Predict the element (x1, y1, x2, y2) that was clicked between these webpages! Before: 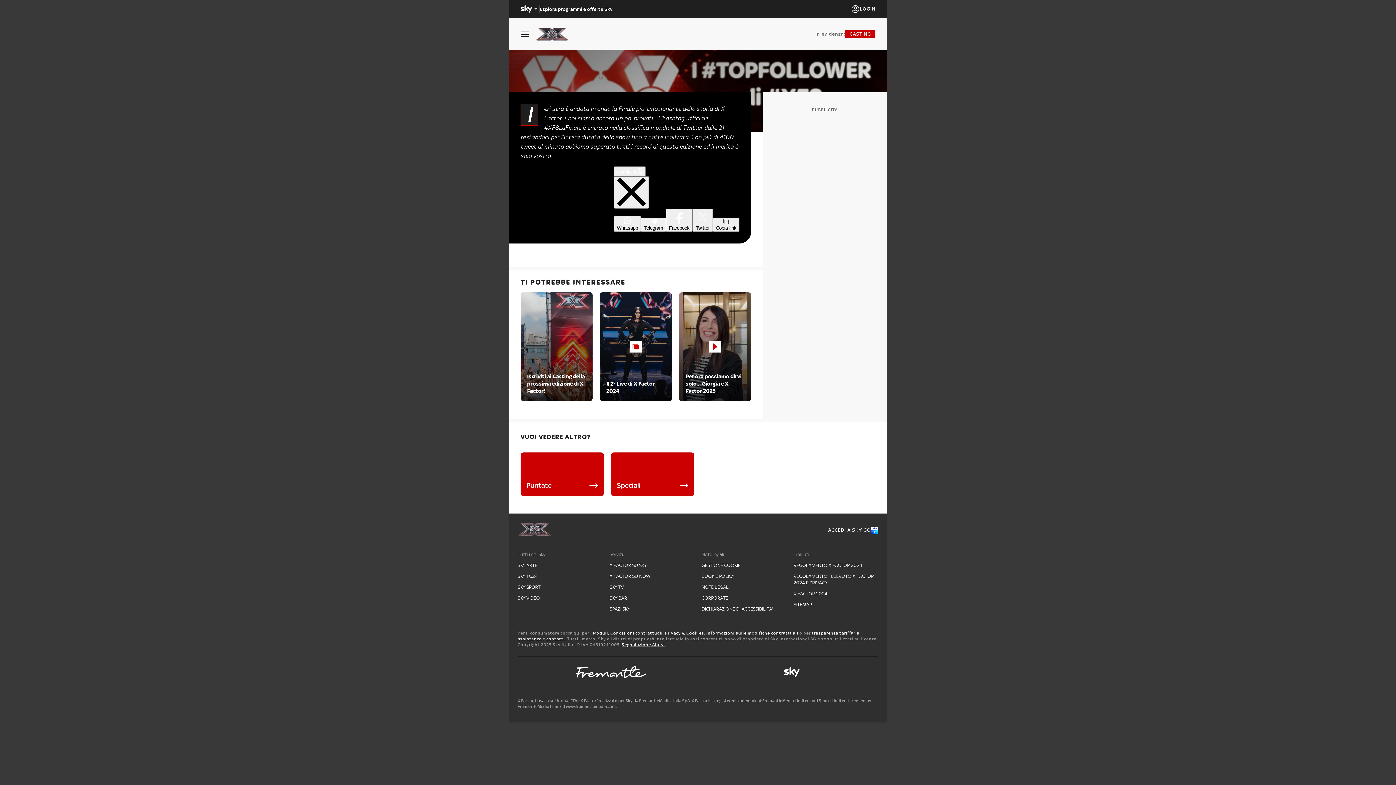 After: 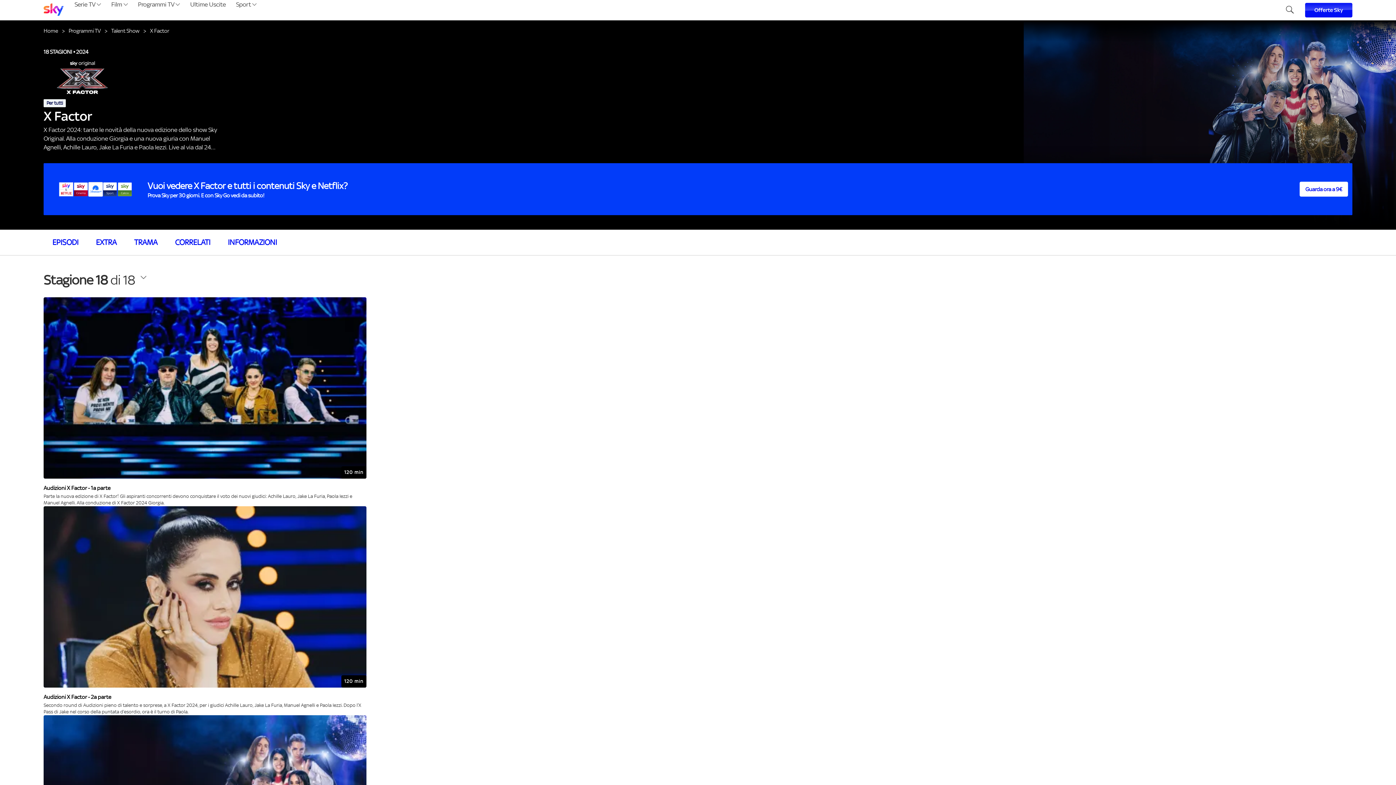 Action: label: X FACTOR SU SKY bbox: (609, 562, 694, 569)